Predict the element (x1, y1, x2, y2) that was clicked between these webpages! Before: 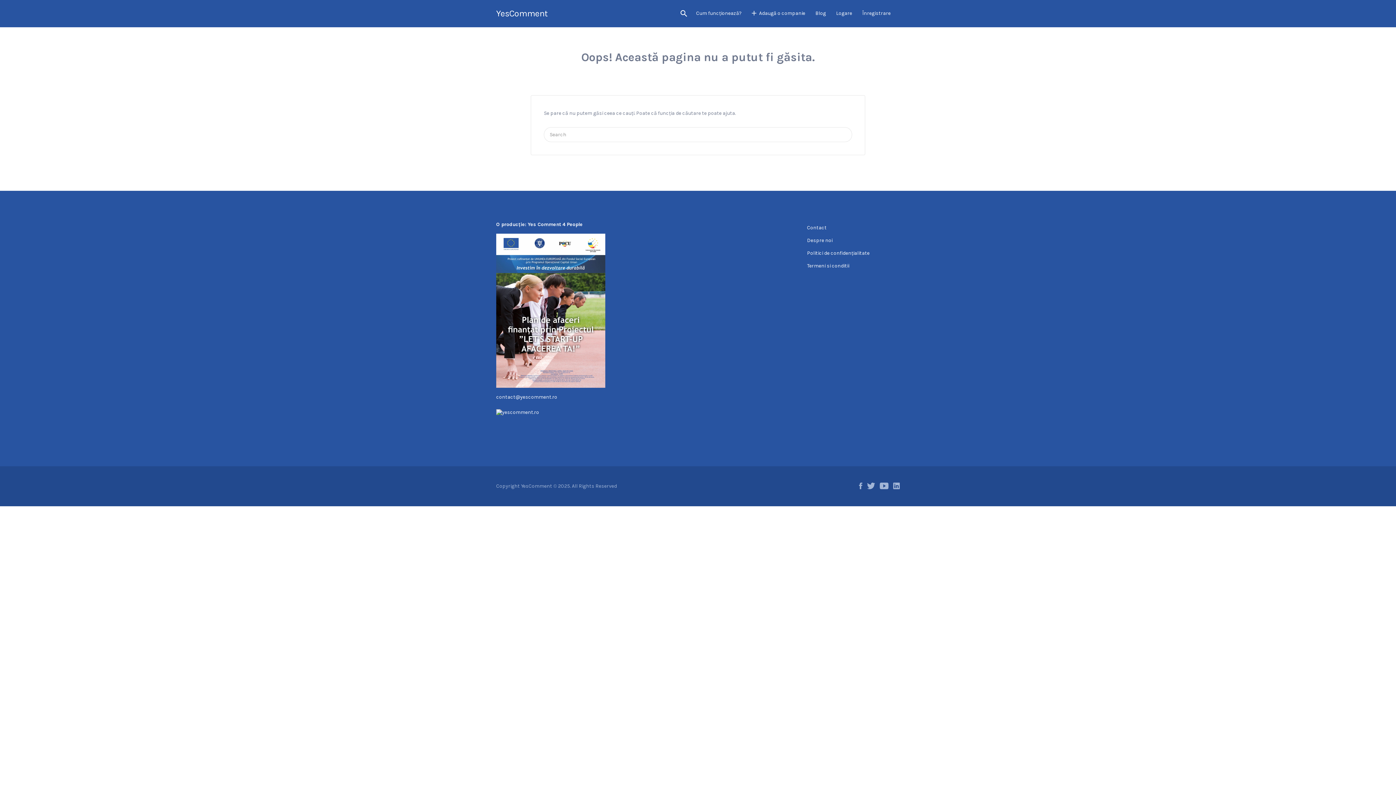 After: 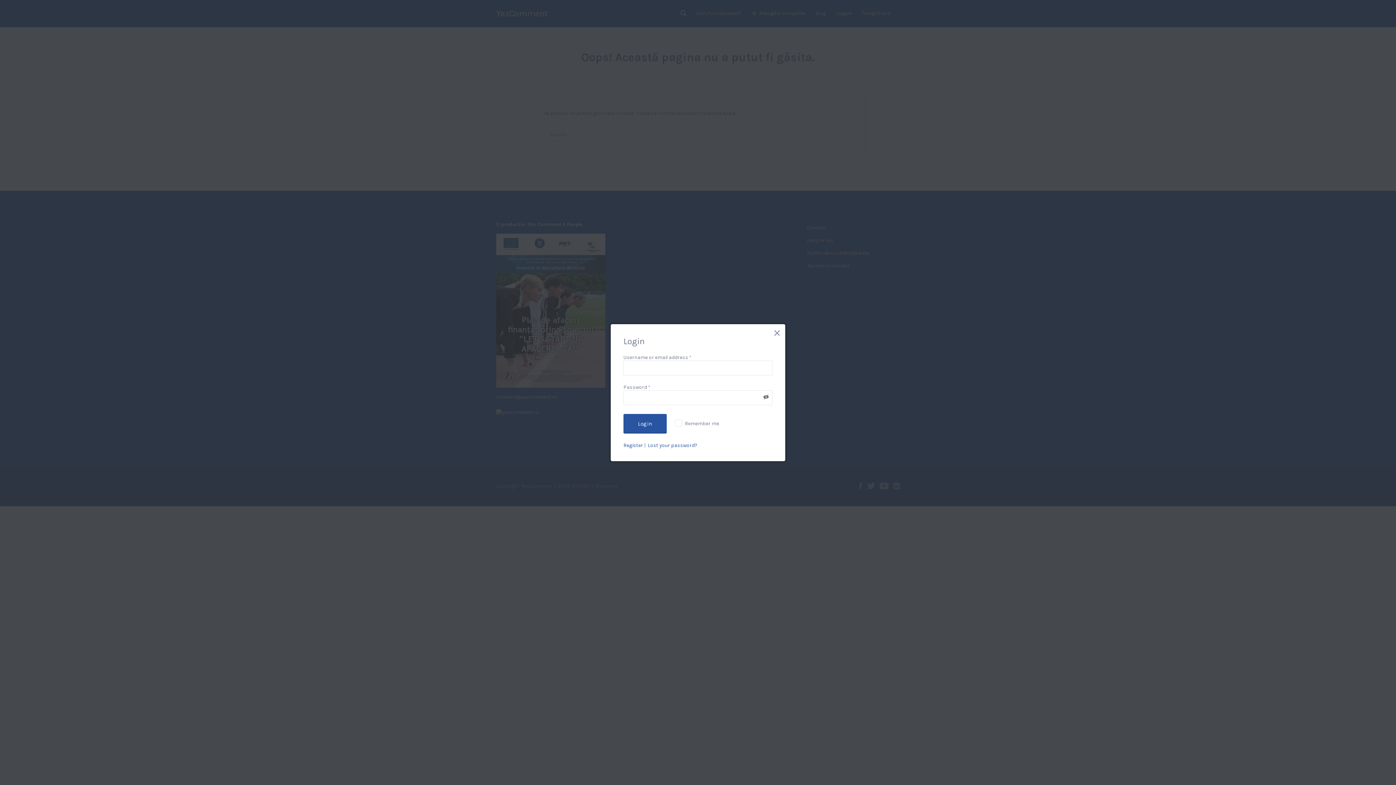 Action: bbox: (836, 3, 852, 22) label: Logare